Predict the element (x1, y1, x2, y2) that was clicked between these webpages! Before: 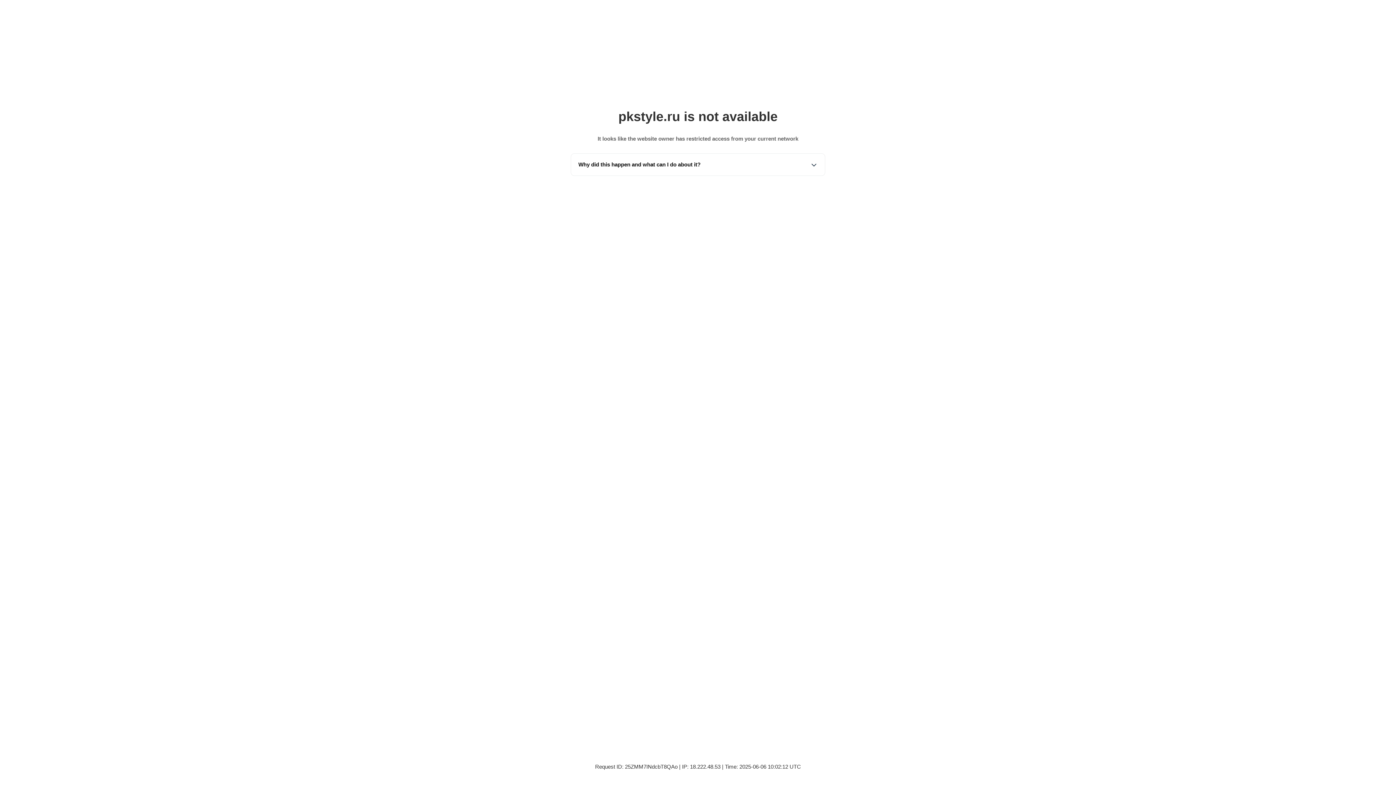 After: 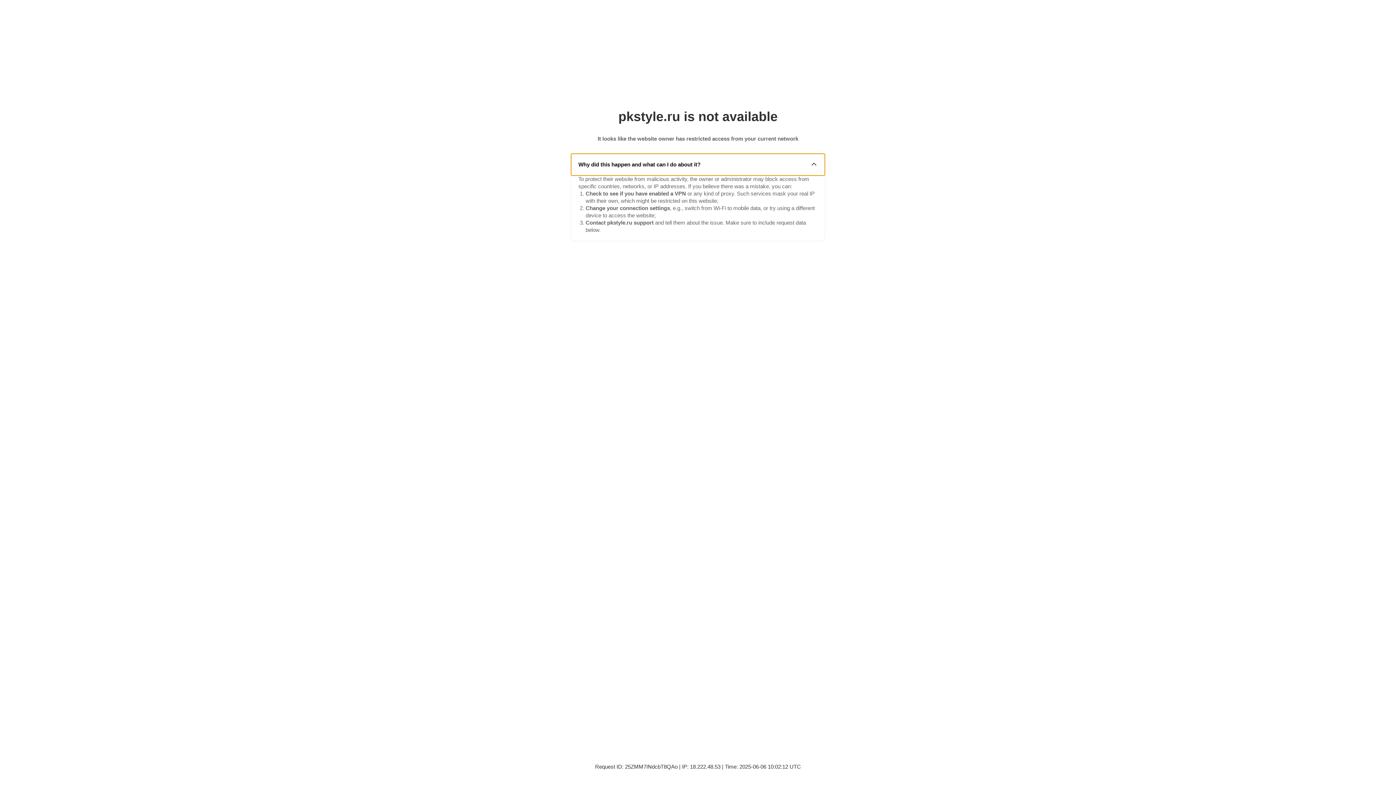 Action: label: Why did this happen and what can I do about it? bbox: (571, 153, 825, 175)